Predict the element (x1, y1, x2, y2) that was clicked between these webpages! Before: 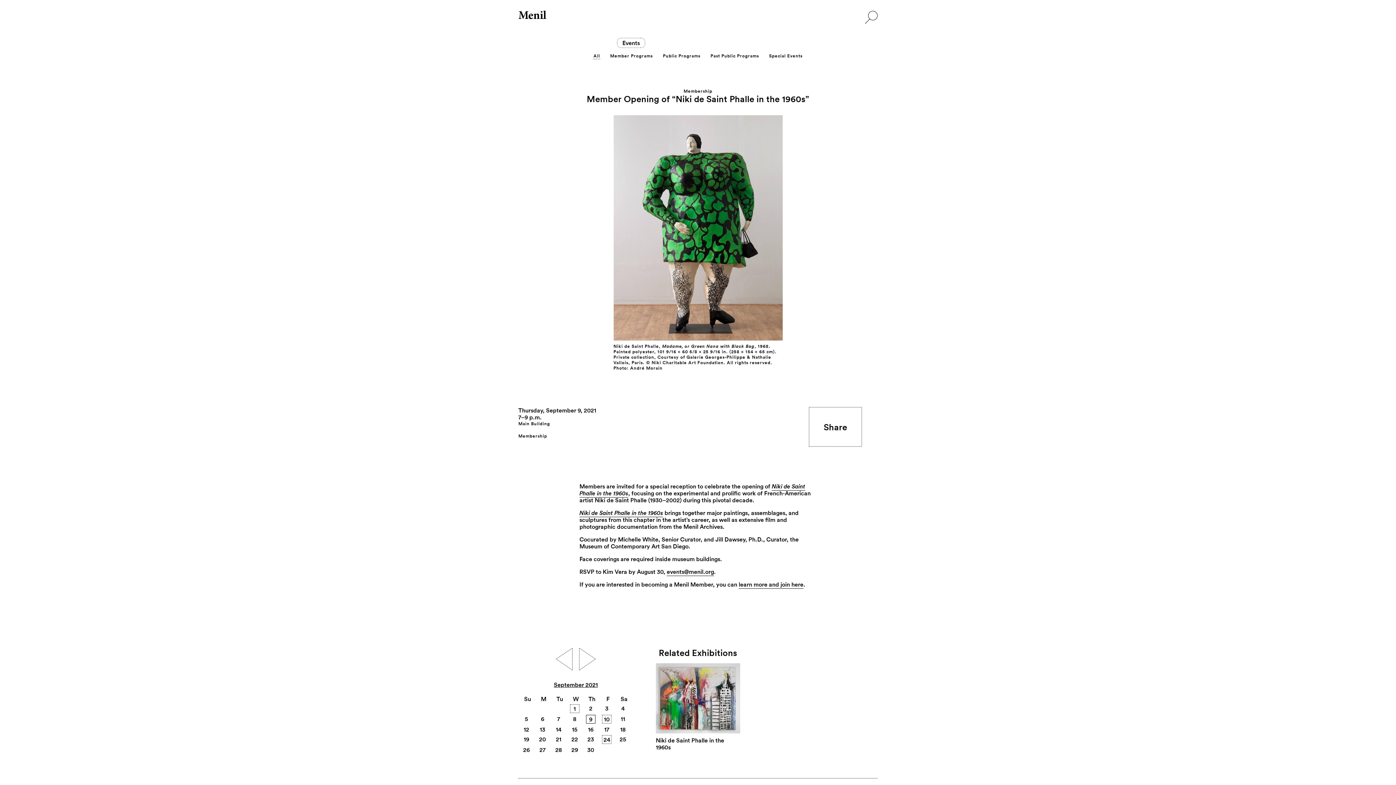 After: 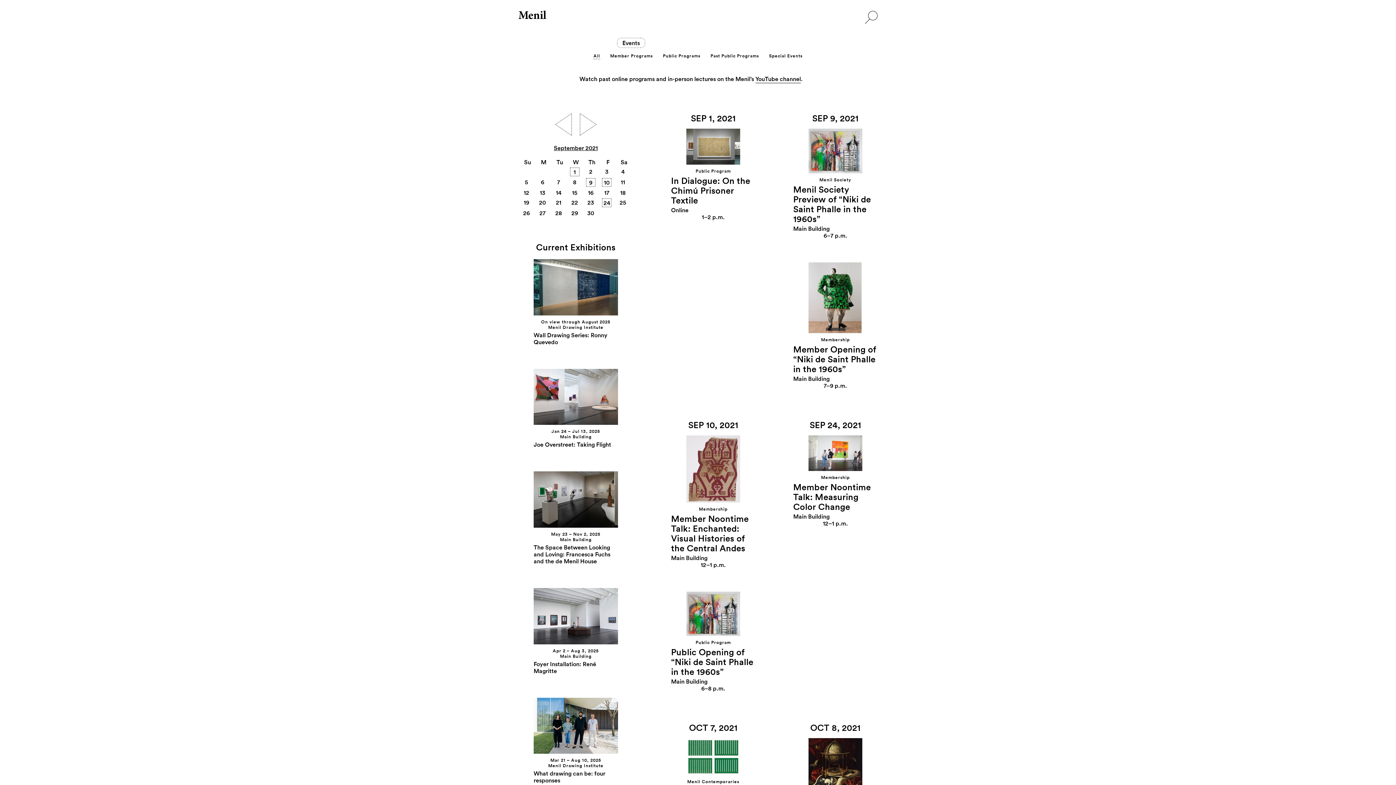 Action: label: September 2021 bbox: (554, 681, 598, 689)